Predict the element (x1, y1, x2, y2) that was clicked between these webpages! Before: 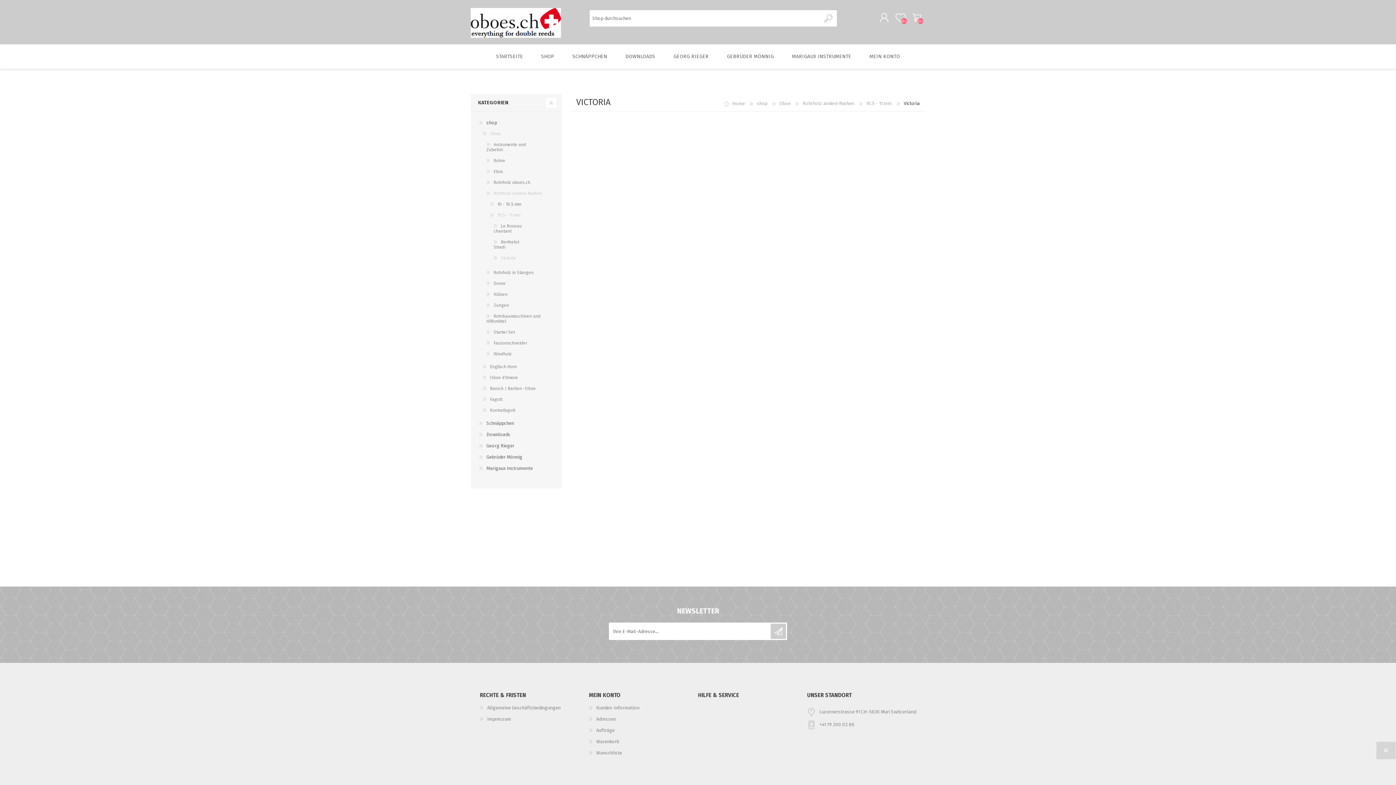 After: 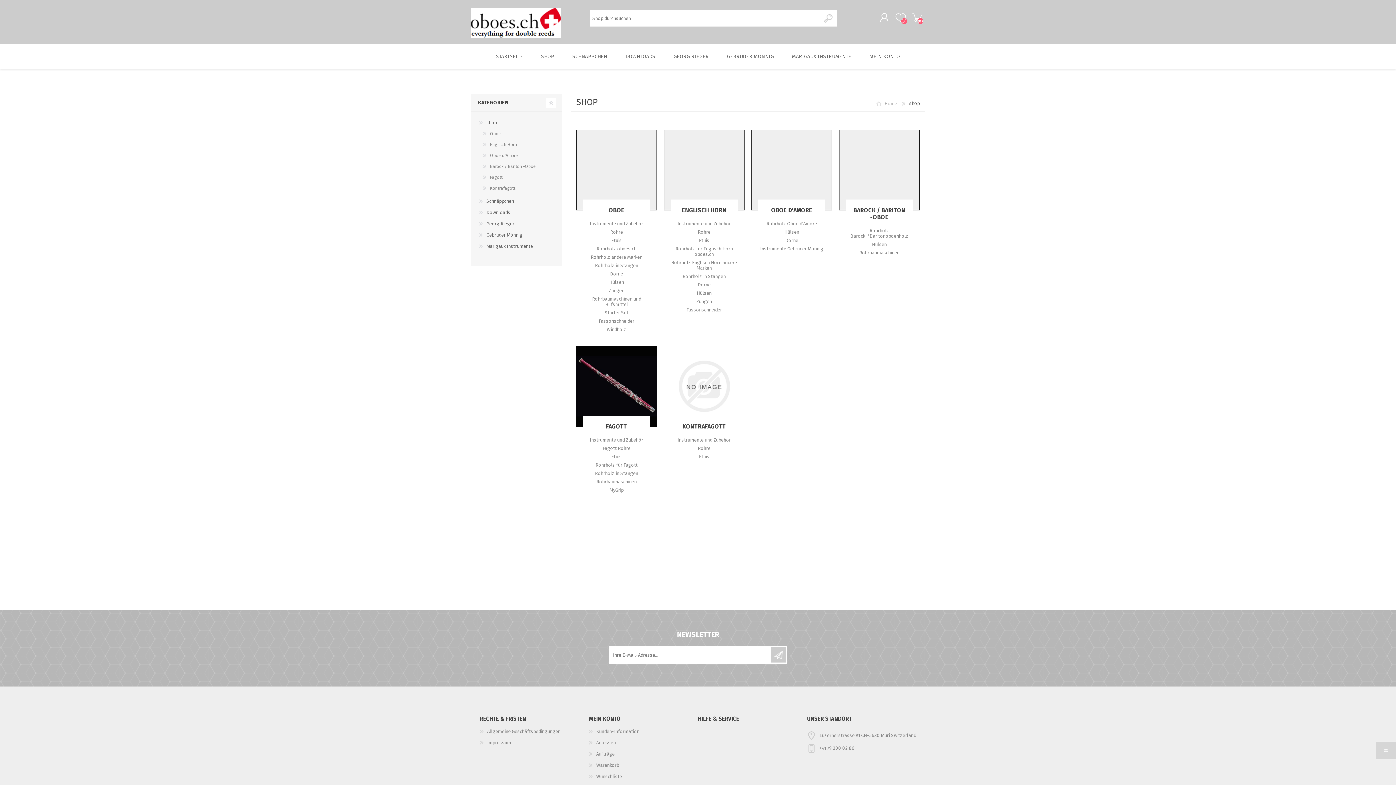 Action: label: SHOP bbox: (532, 44, 563, 68)